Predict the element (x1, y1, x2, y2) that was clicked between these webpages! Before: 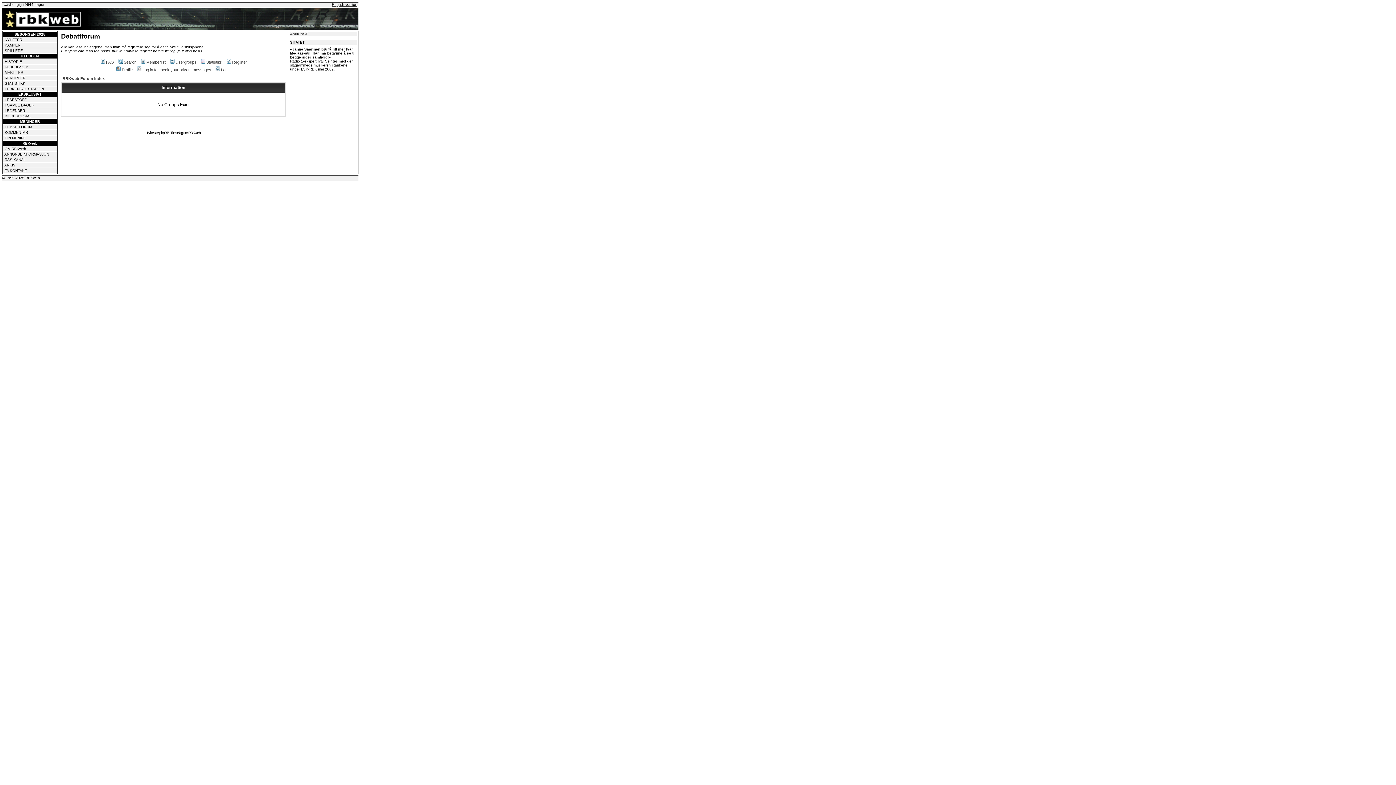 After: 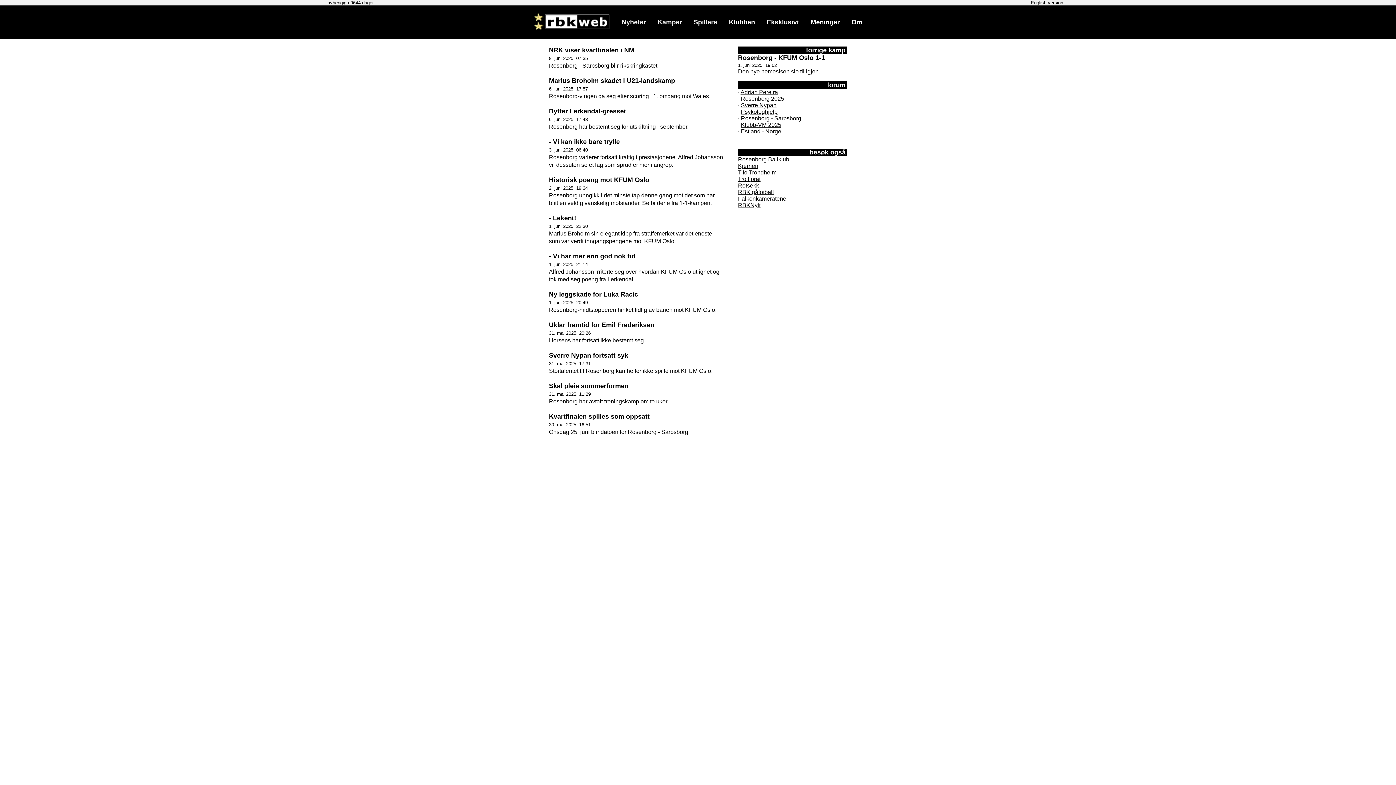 Action: bbox: (2, 24, 358, 30)